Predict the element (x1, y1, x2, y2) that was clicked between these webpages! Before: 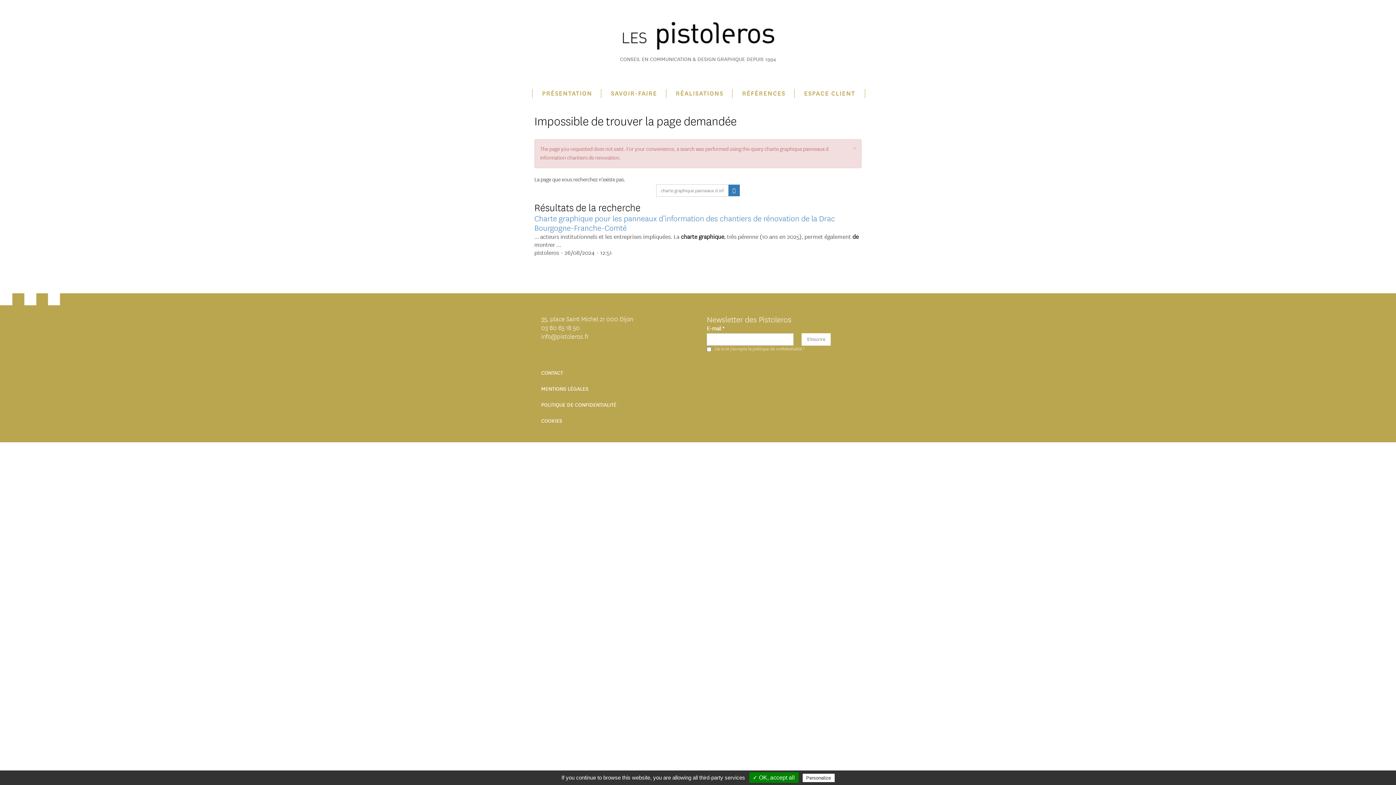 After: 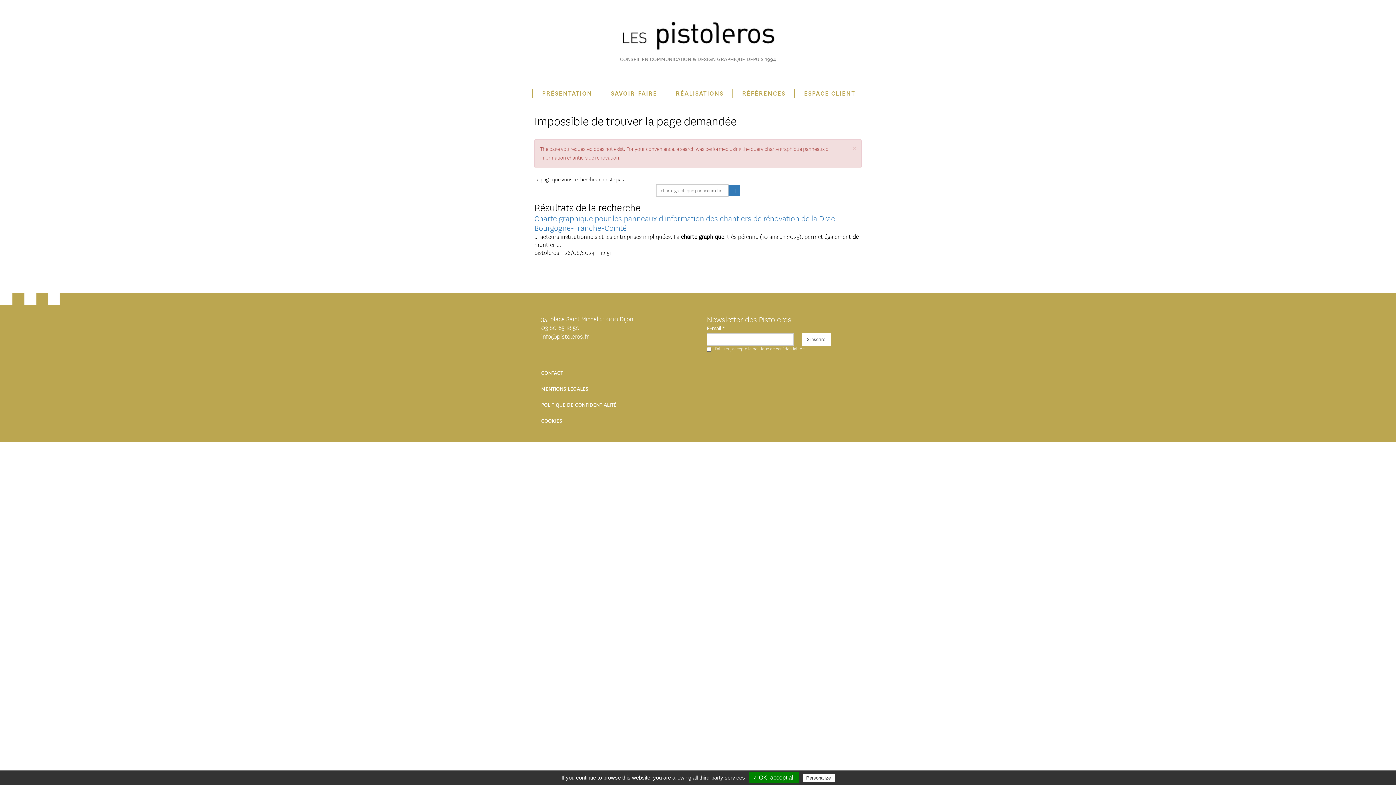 Action: bbox: (748, 346, 802, 352) label: la politique de confidentialité